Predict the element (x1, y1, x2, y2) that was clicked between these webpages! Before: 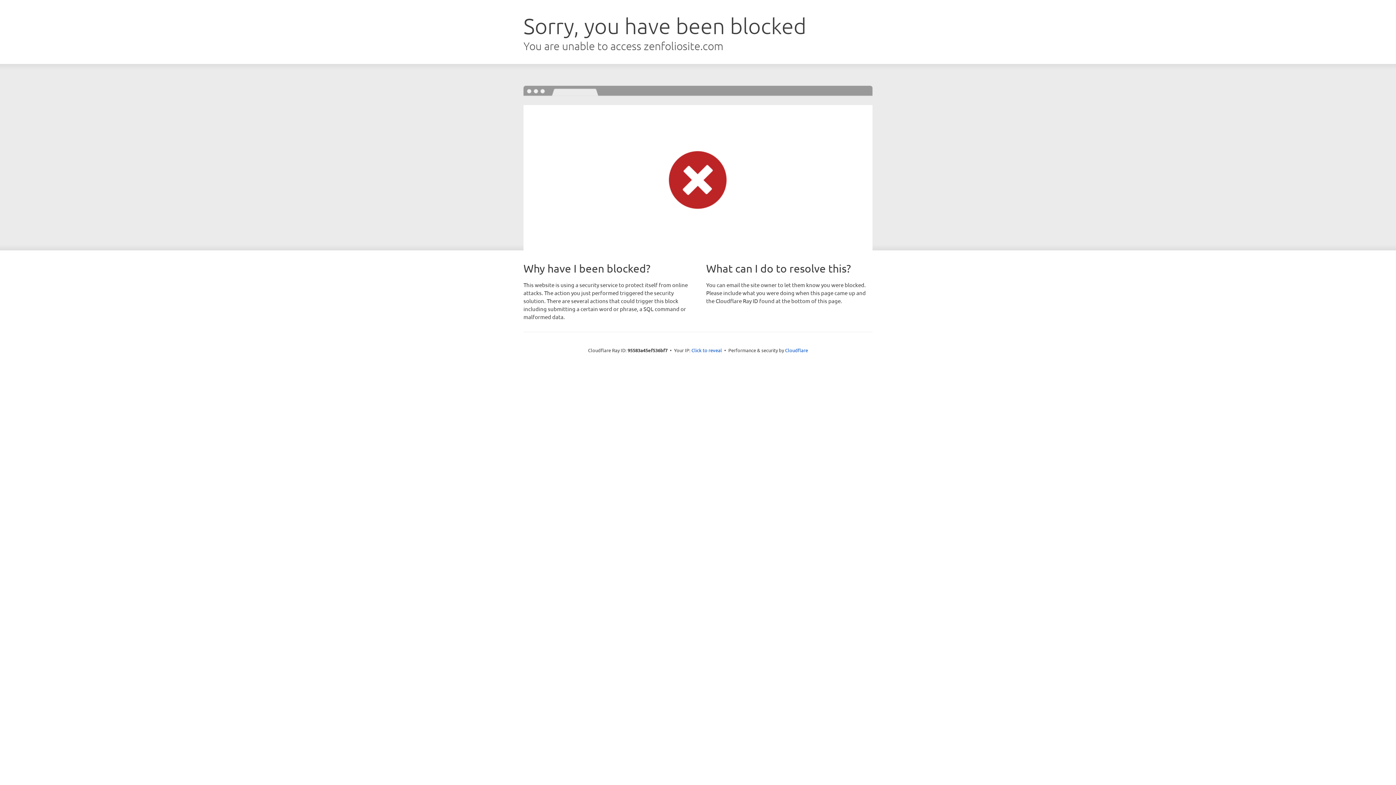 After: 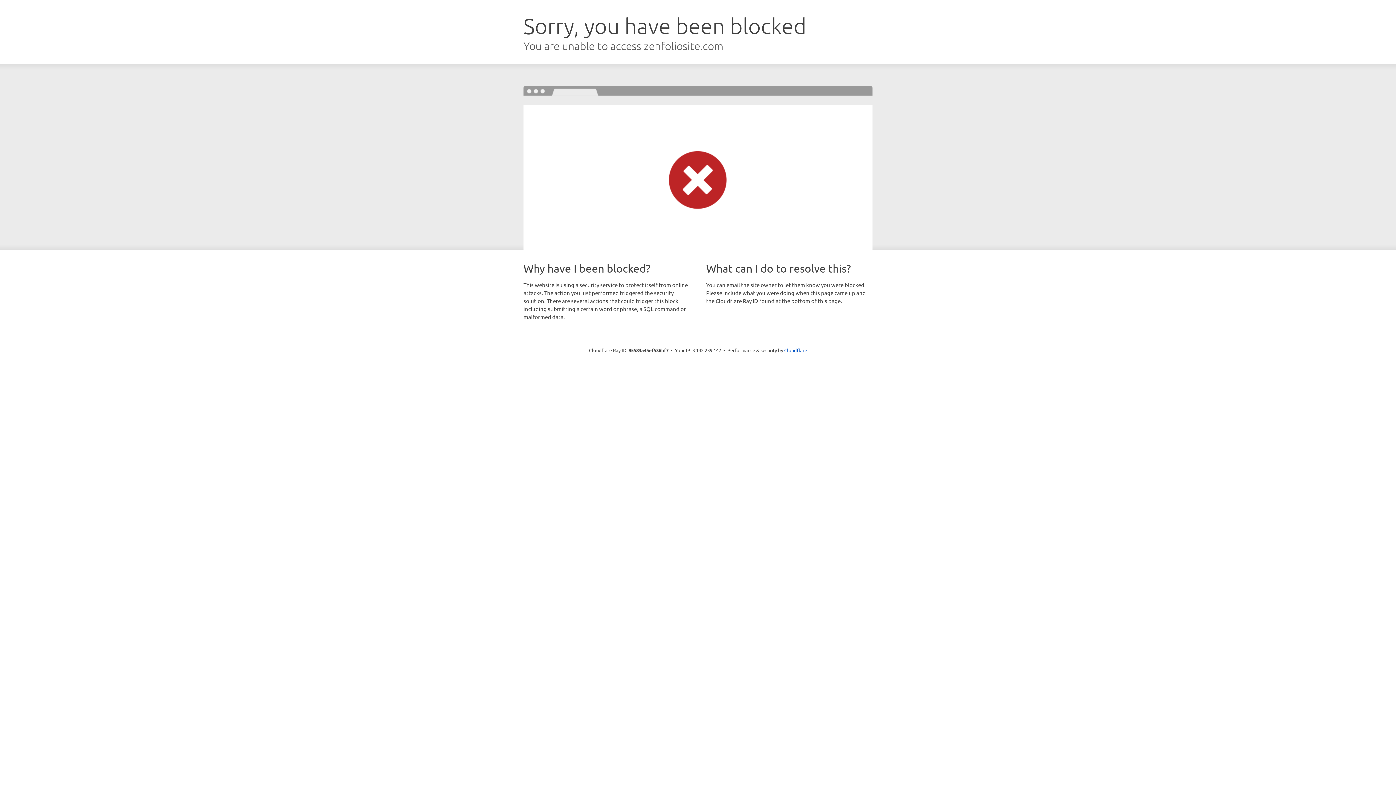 Action: label: Click to reveal bbox: (691, 346, 722, 353)